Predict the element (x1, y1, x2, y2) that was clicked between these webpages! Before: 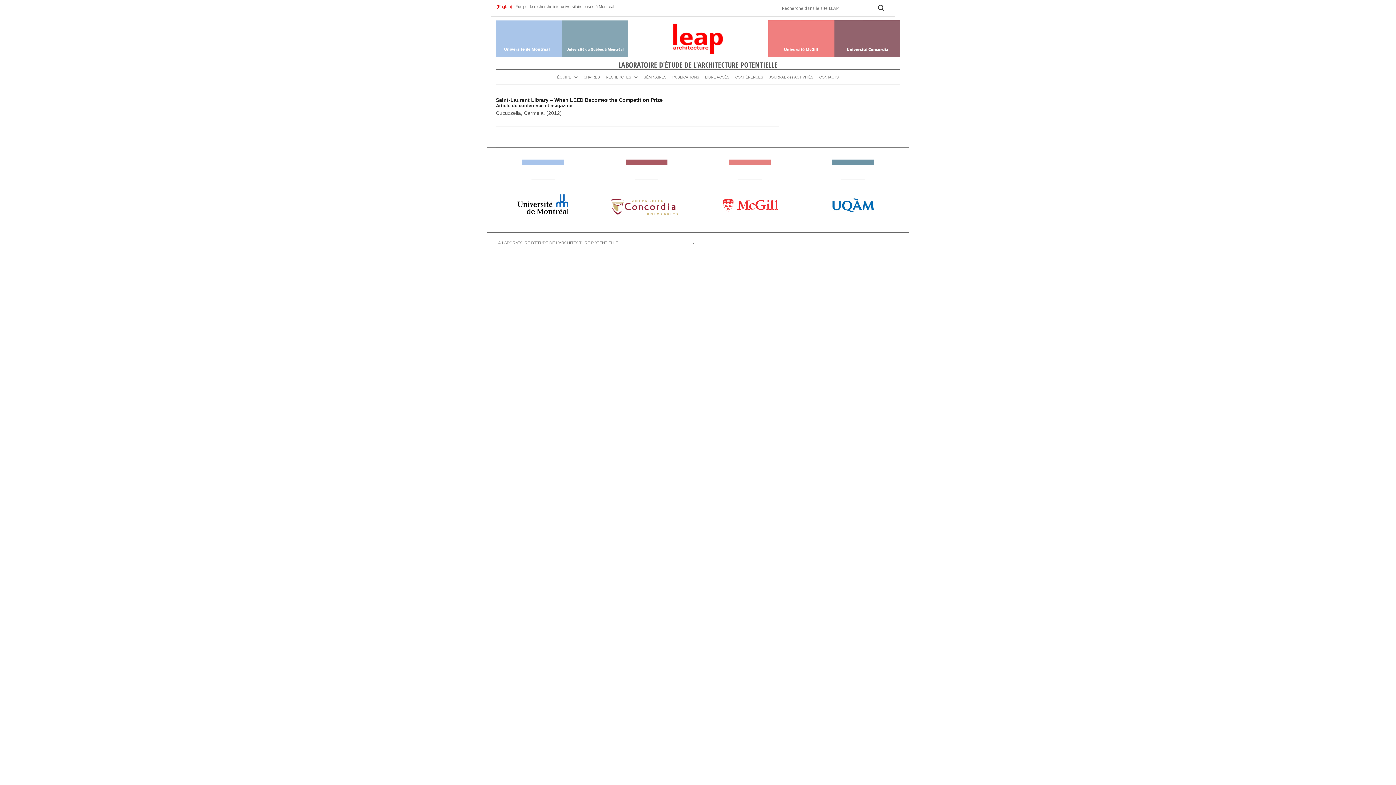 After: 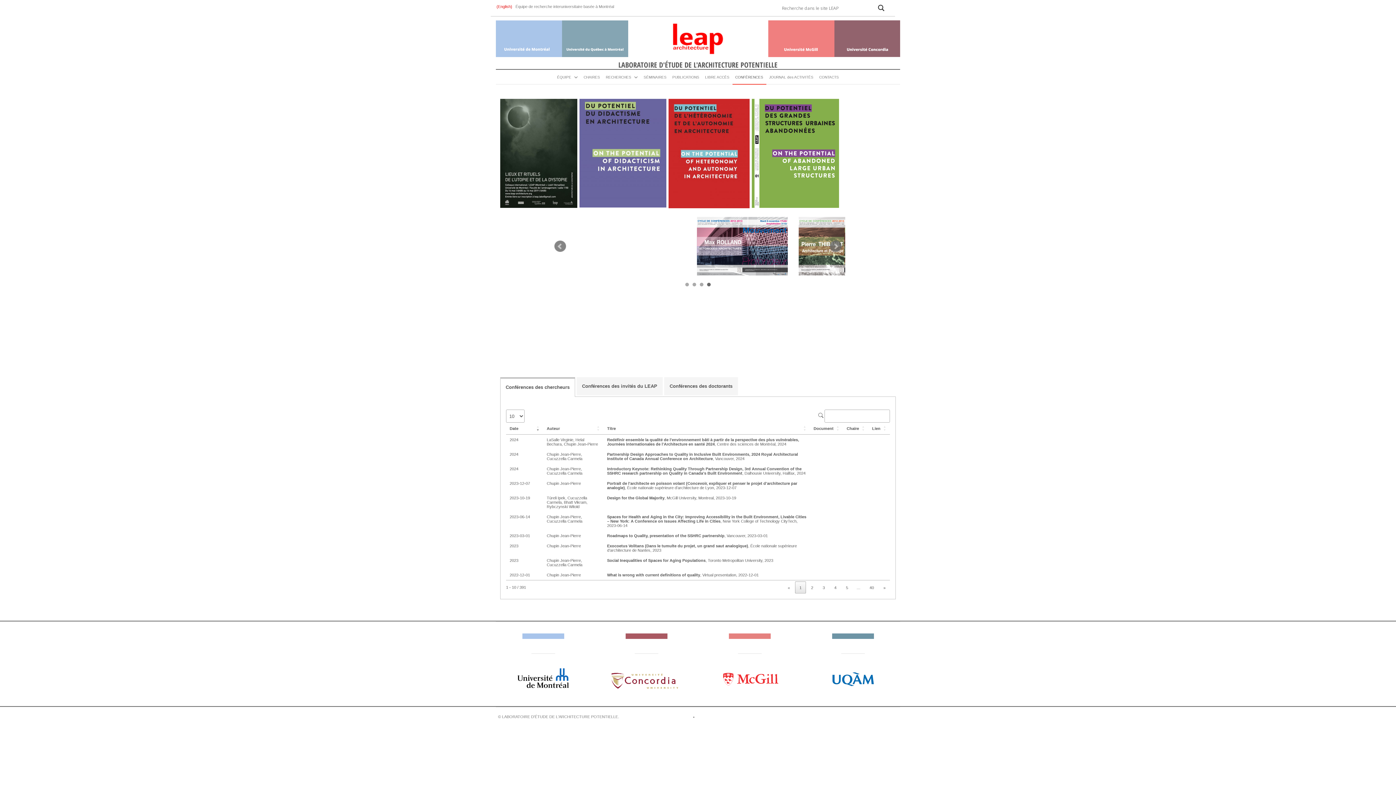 Action: label: CONFÉRENCES bbox: (732, 69, 766, 84)